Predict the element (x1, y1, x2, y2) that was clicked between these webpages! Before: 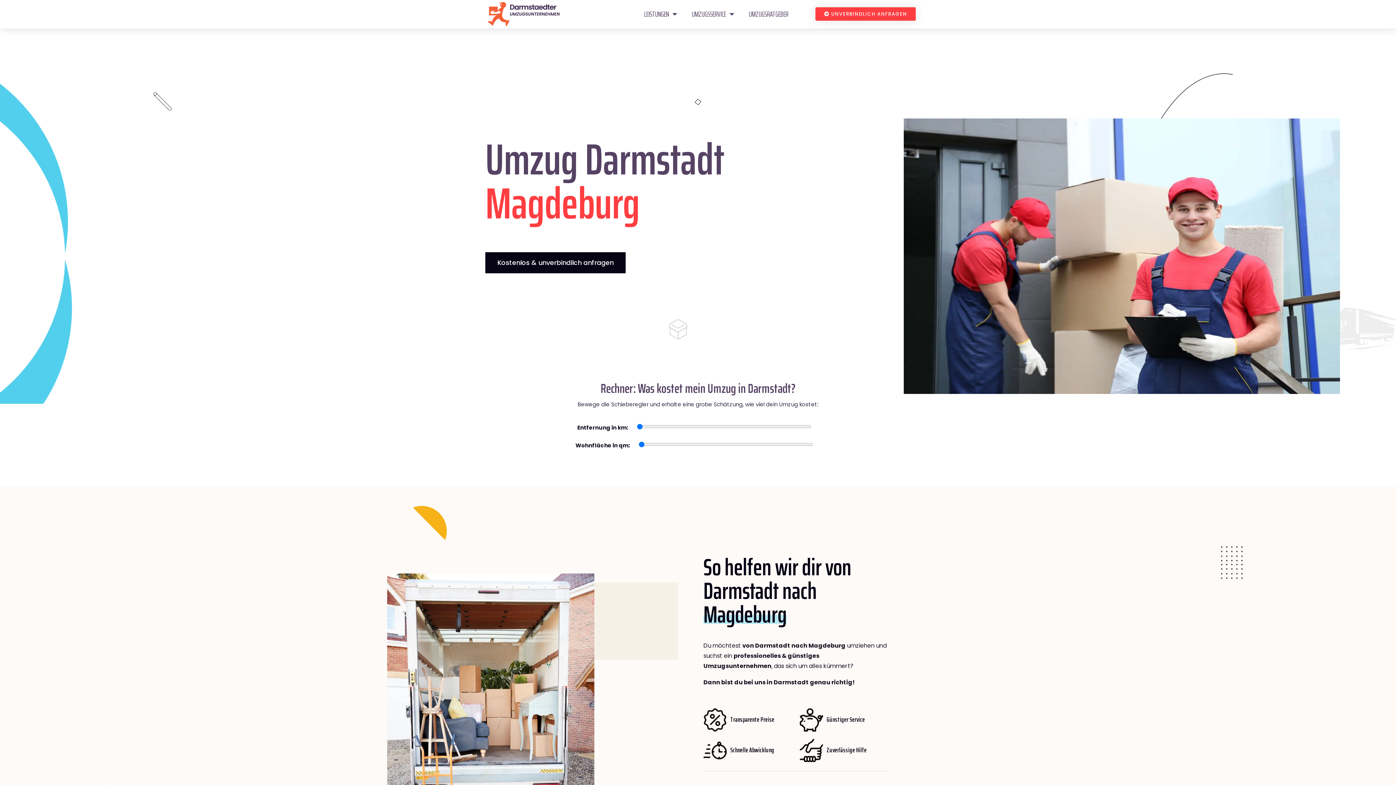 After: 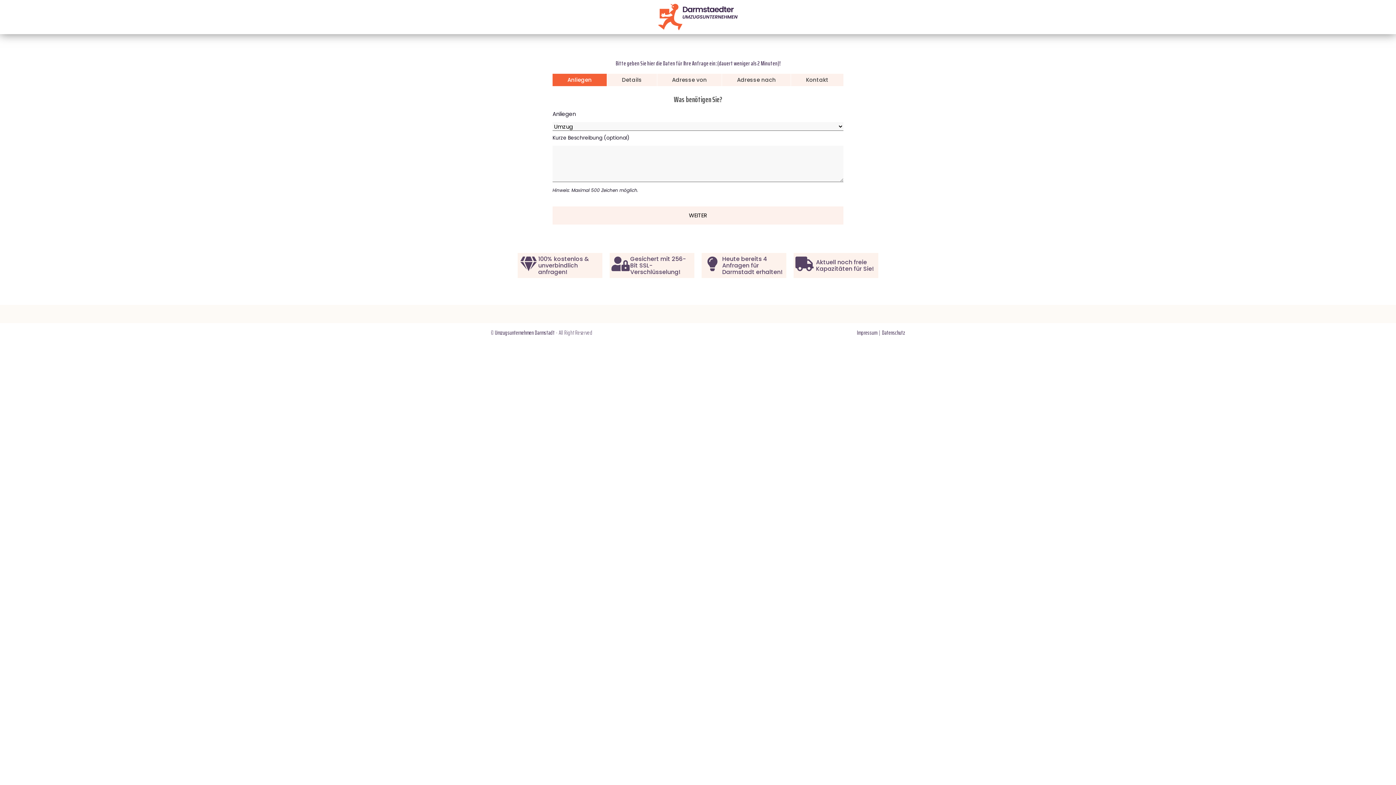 Action: bbox: (485, 252, 625, 273) label: Kostenlos & unverbindlich anfragen